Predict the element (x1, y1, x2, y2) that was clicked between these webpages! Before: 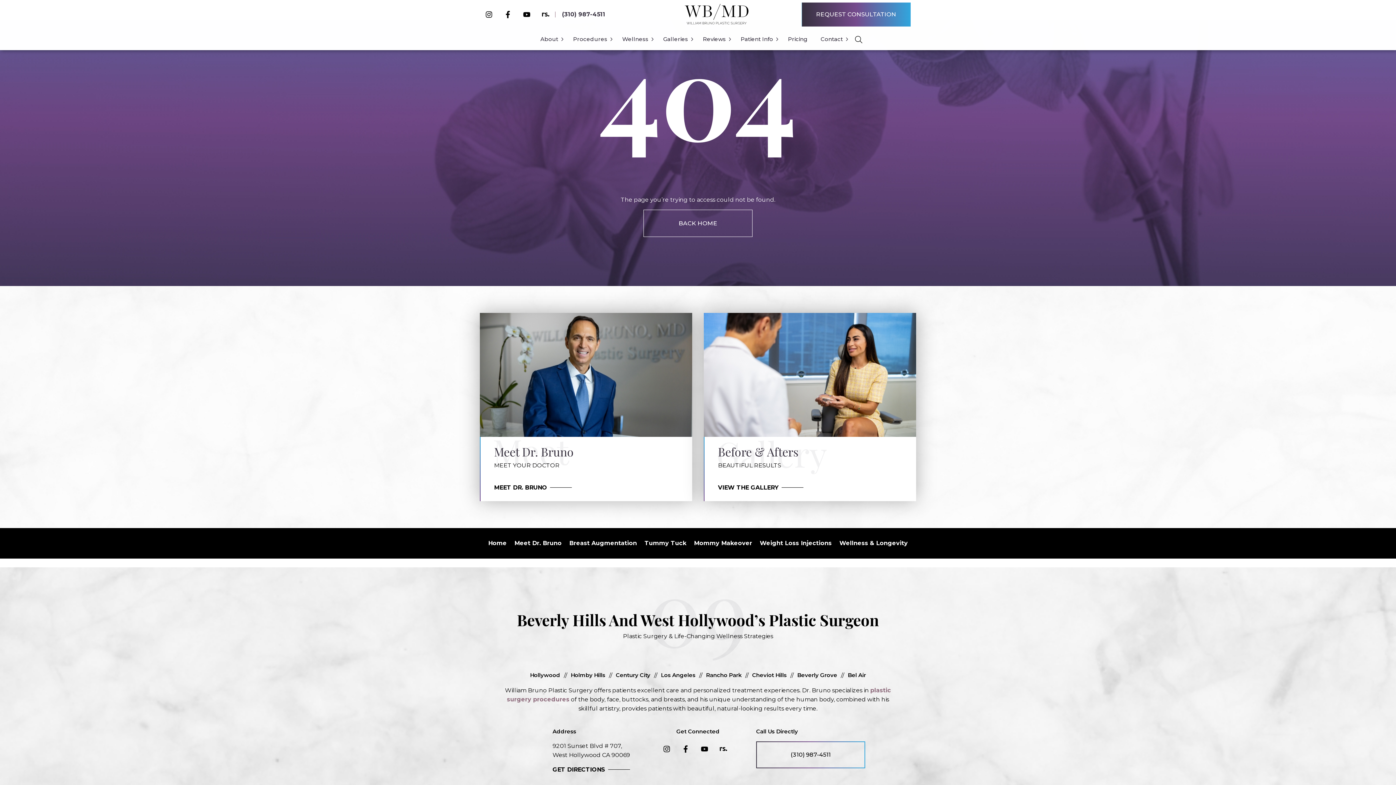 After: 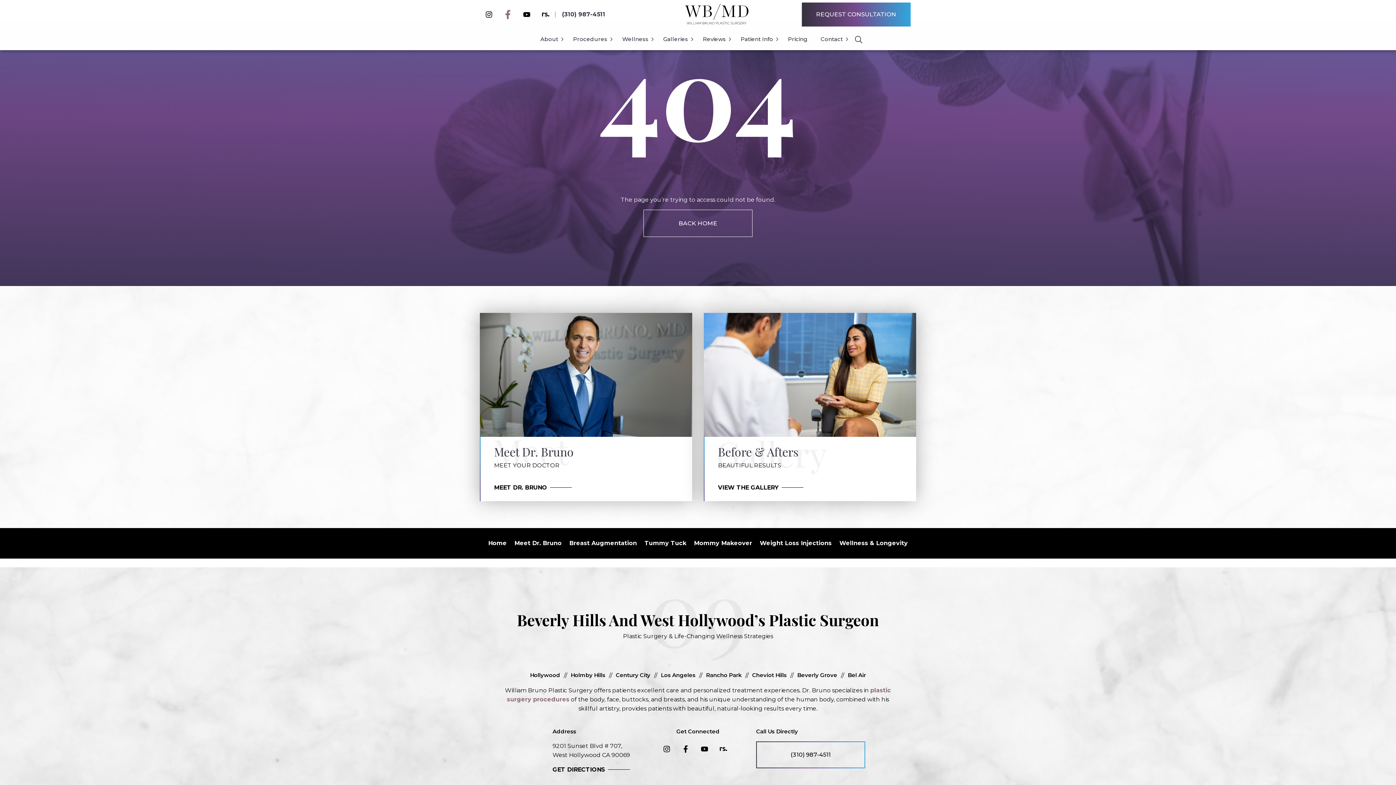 Action: bbox: (498, 10, 517, 18) label: Opens in a new tab